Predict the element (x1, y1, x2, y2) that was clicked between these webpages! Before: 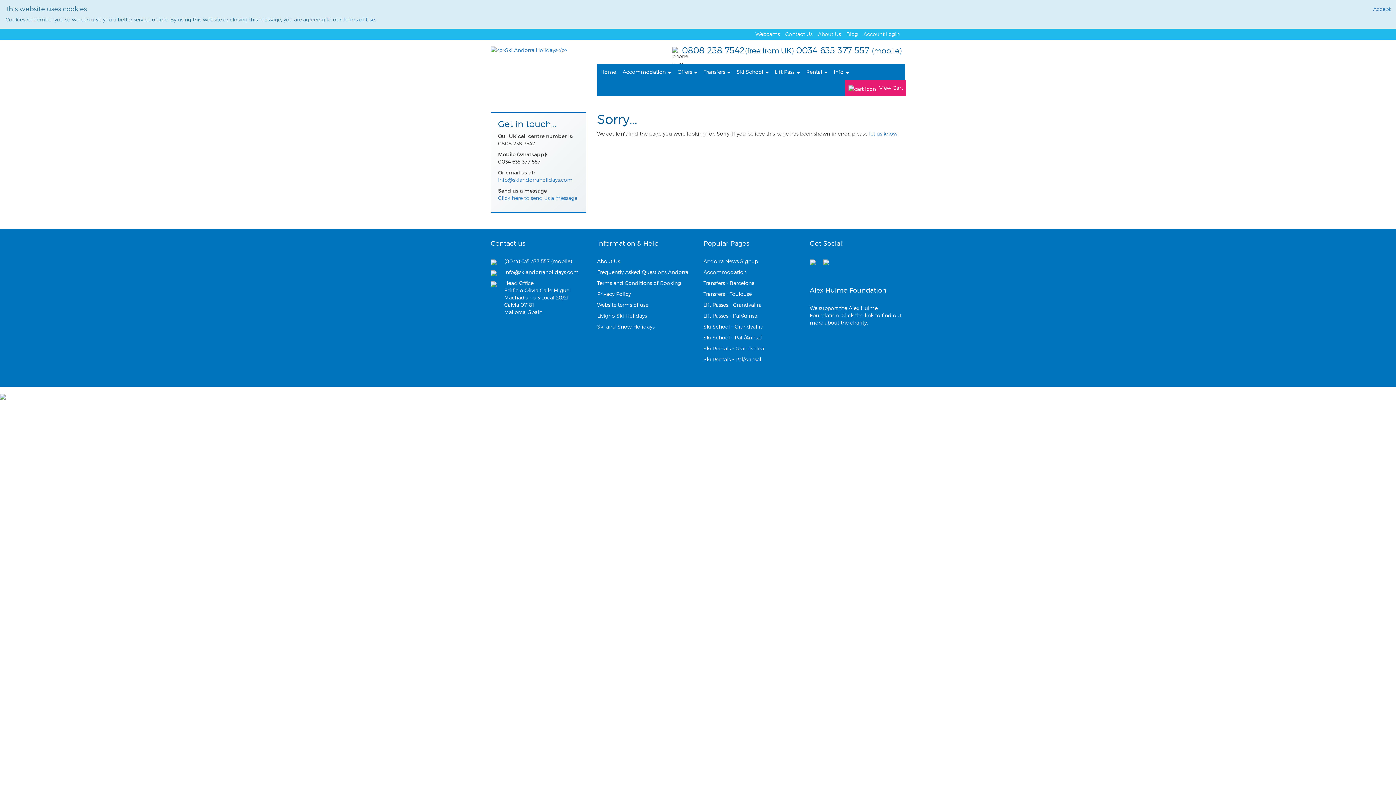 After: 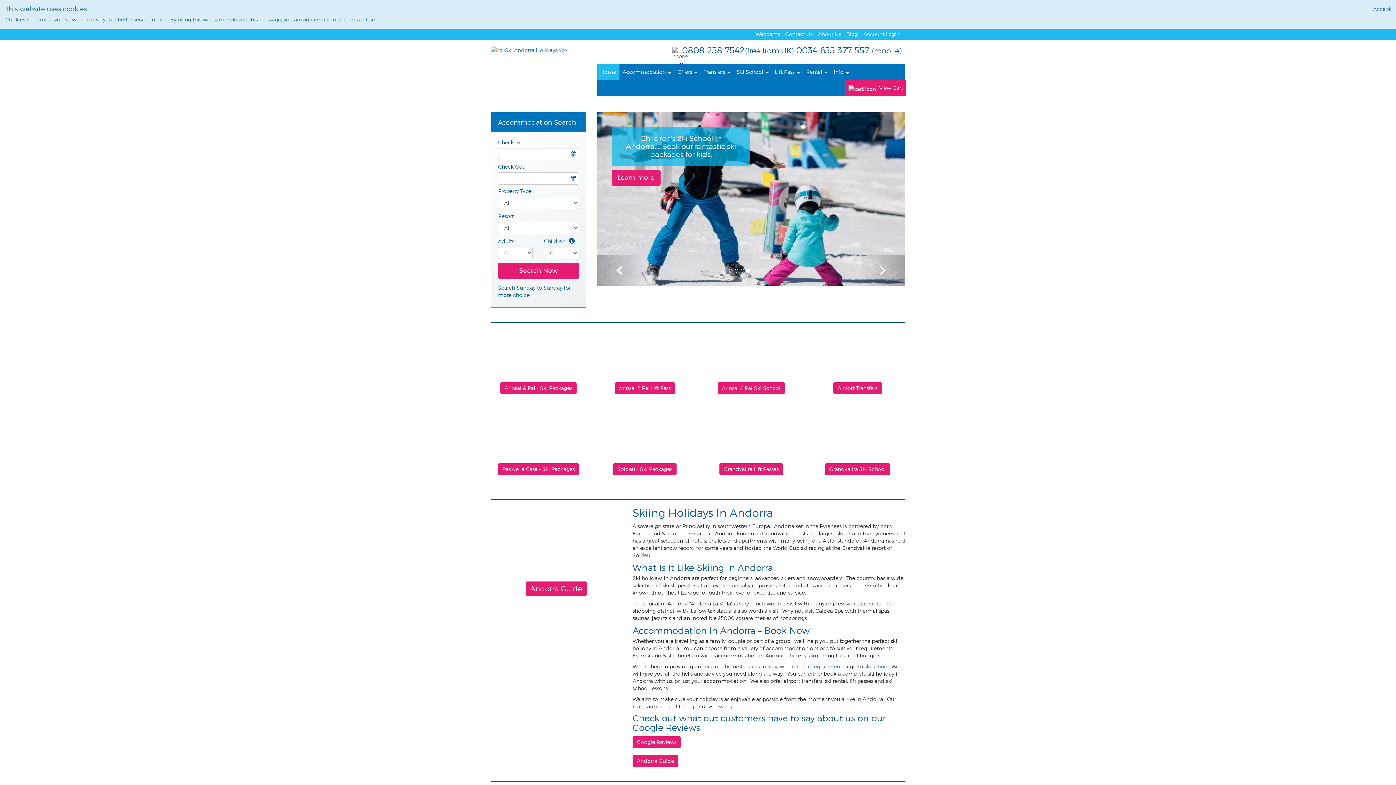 Action: bbox: (597, 64, 619, 80) label: Home